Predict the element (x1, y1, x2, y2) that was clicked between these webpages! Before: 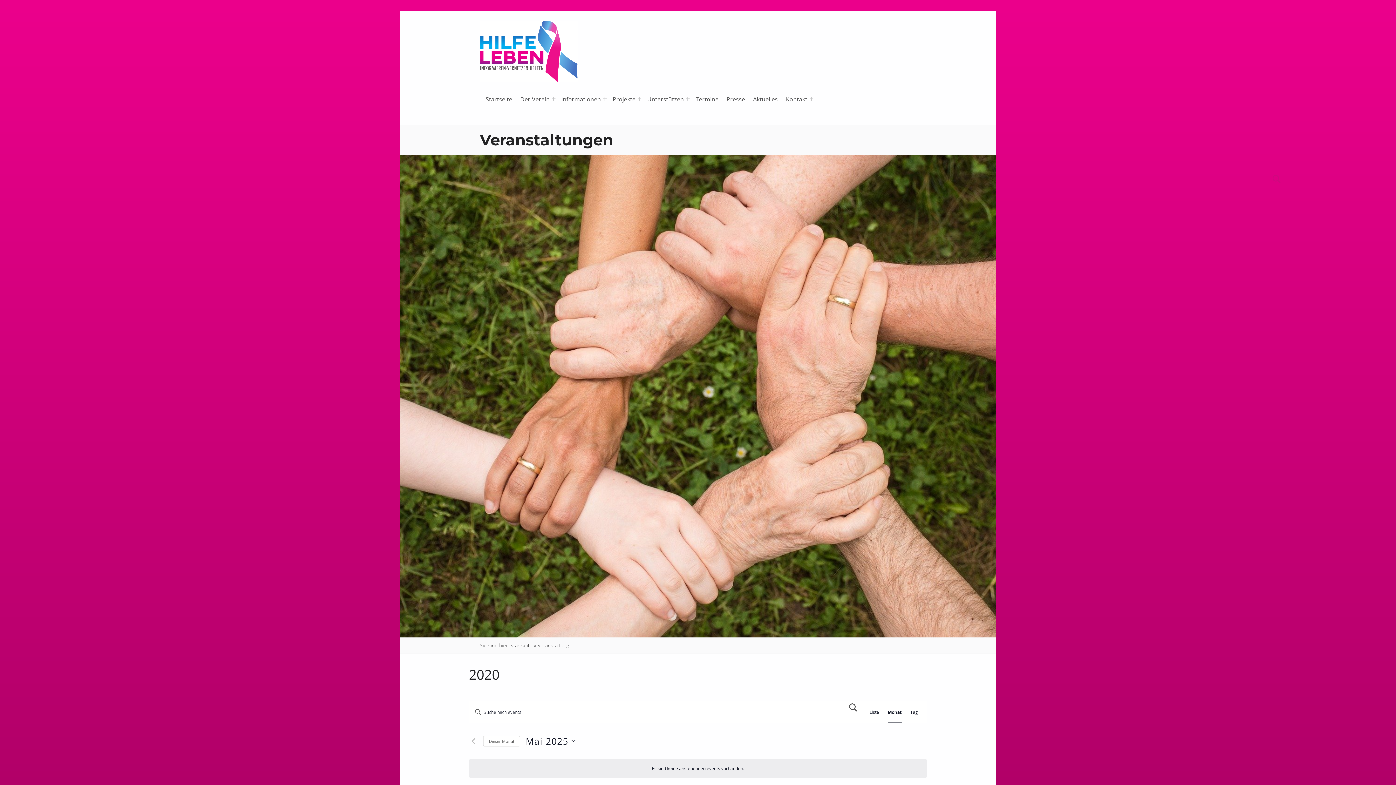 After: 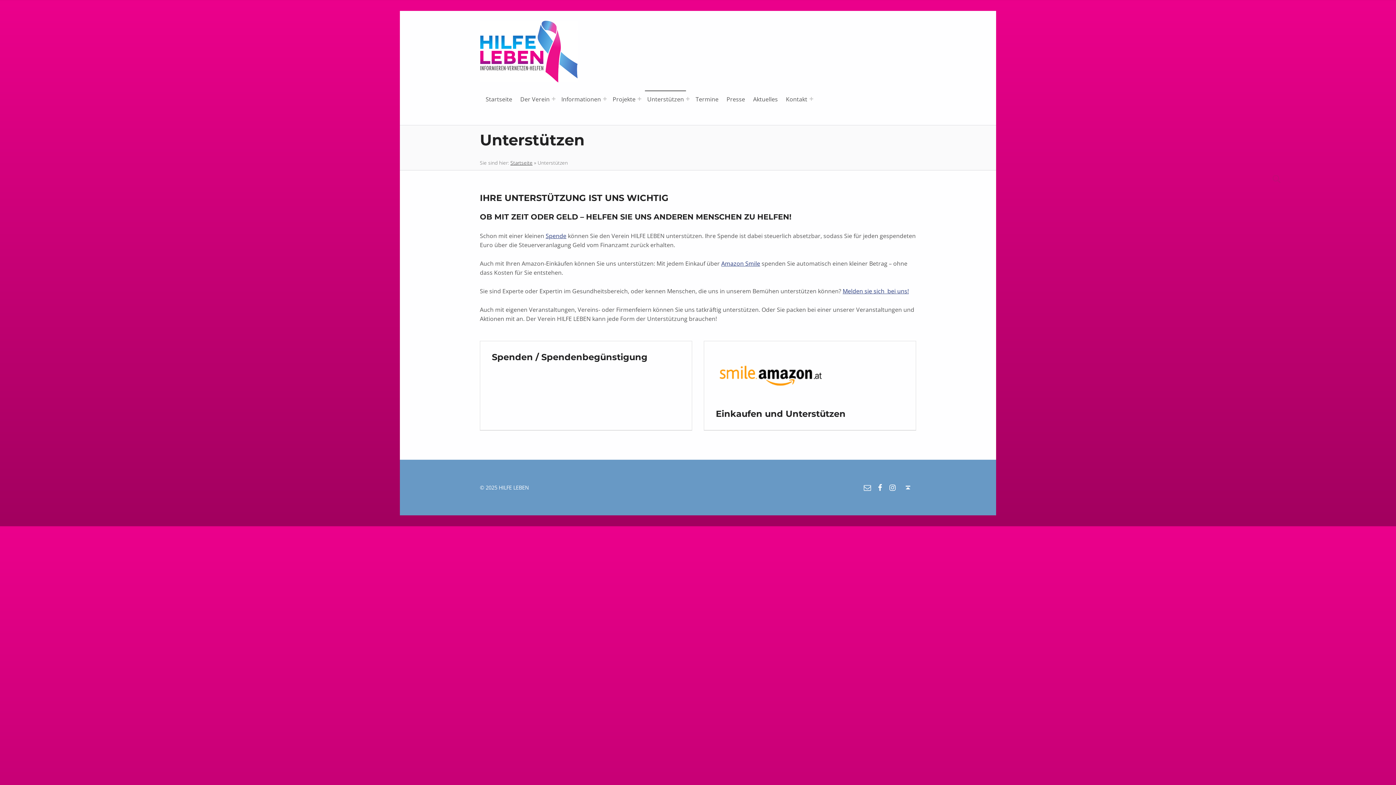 Action: label: Unterstützen bbox: (645, 90, 686, 107)